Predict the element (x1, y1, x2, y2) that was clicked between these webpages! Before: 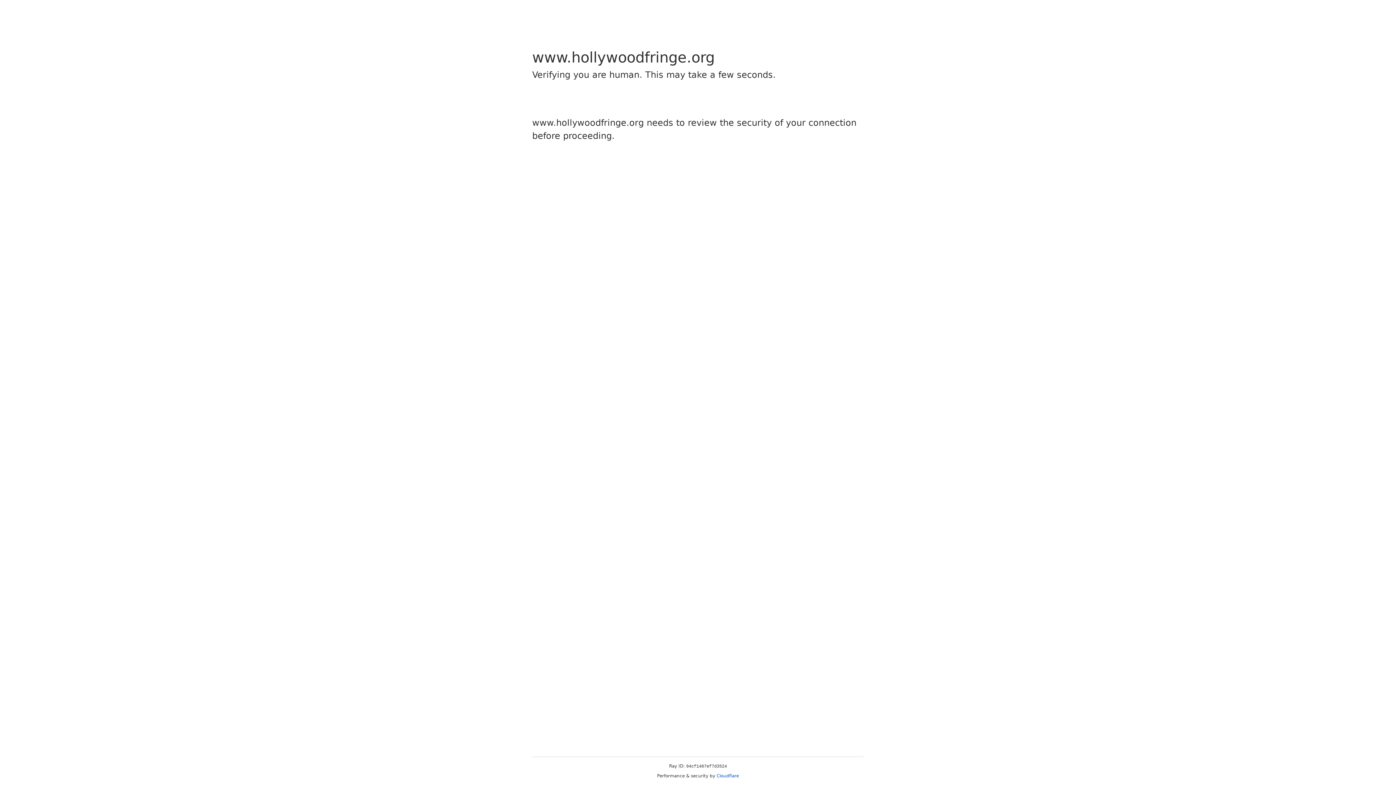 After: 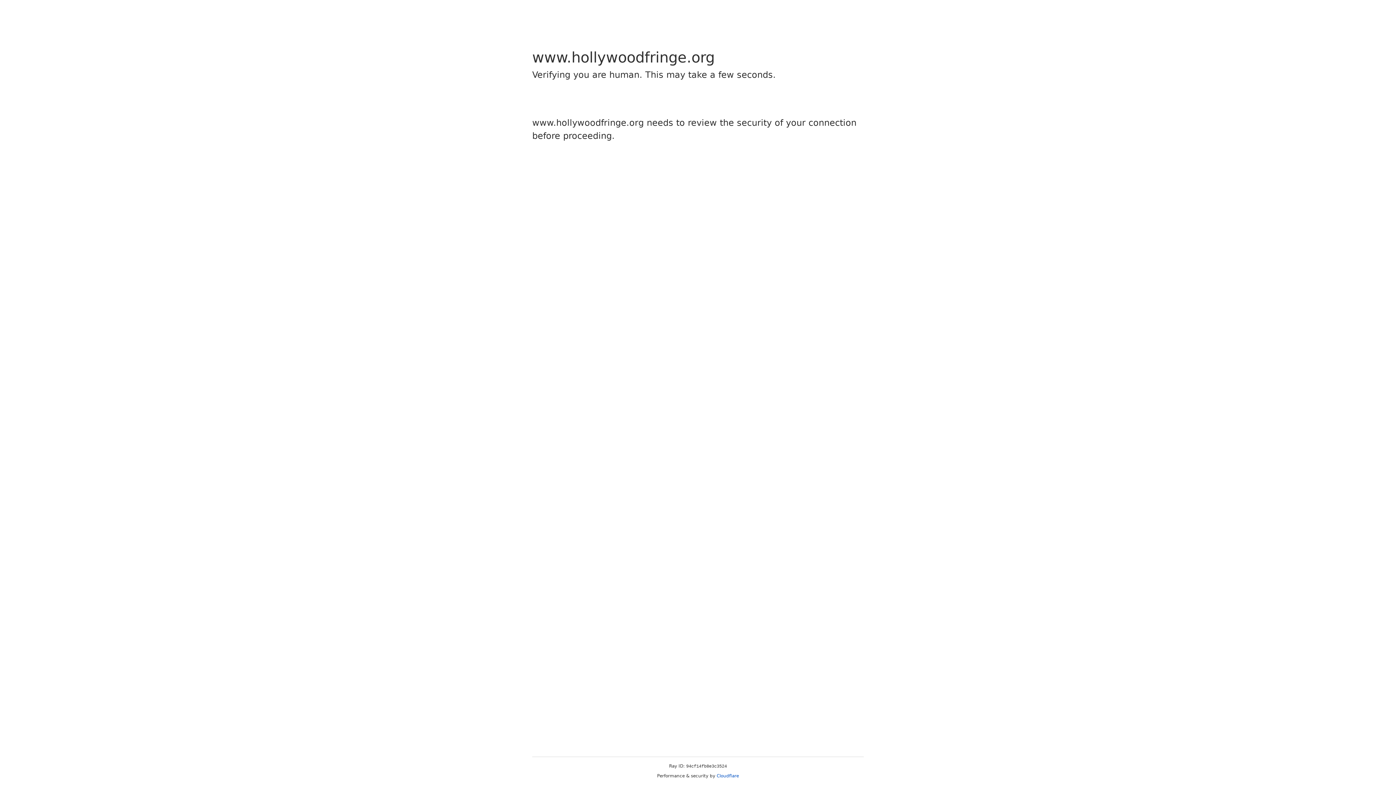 Action: bbox: (716, 773, 739, 778) label: Cloudflare